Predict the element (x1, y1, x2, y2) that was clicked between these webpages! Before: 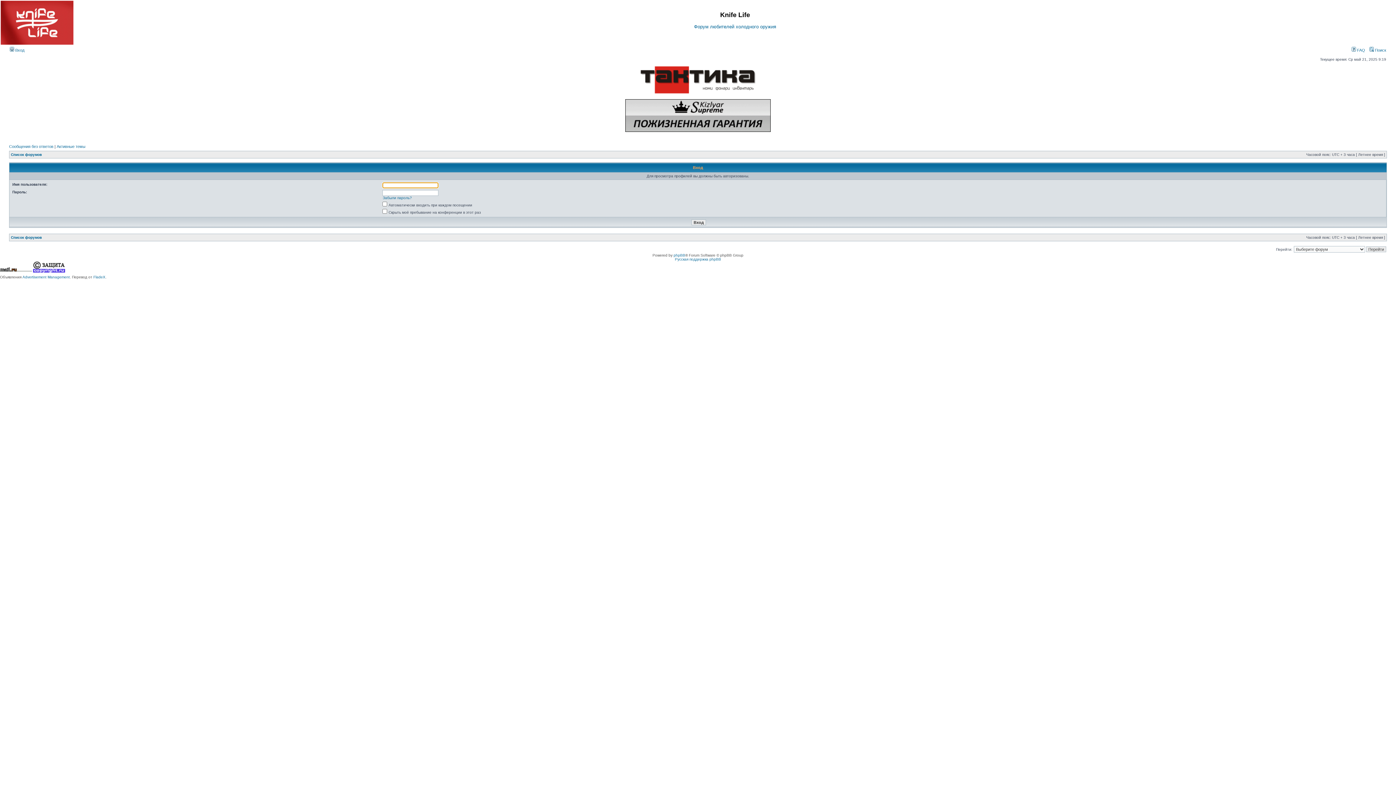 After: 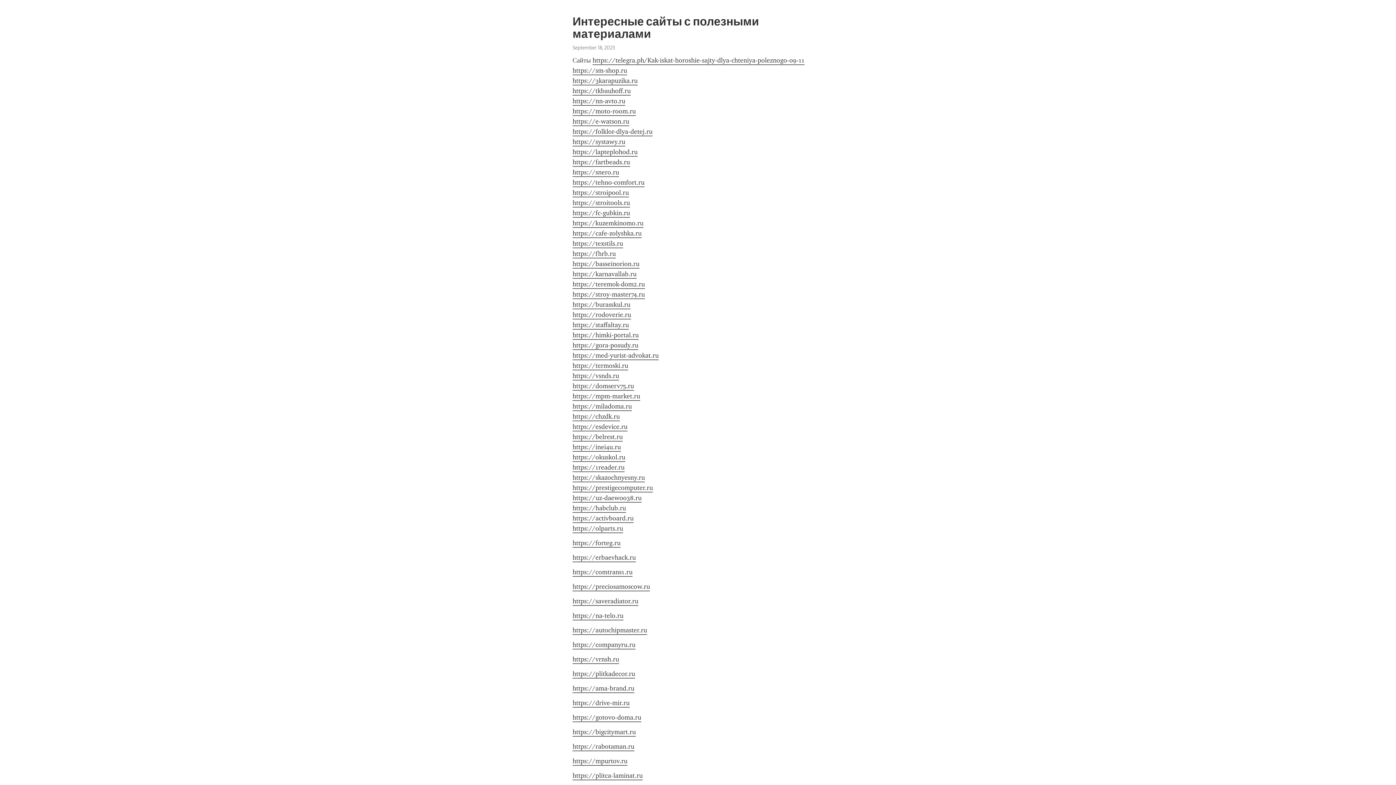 Action: bbox: (637, 93, 758, 97)